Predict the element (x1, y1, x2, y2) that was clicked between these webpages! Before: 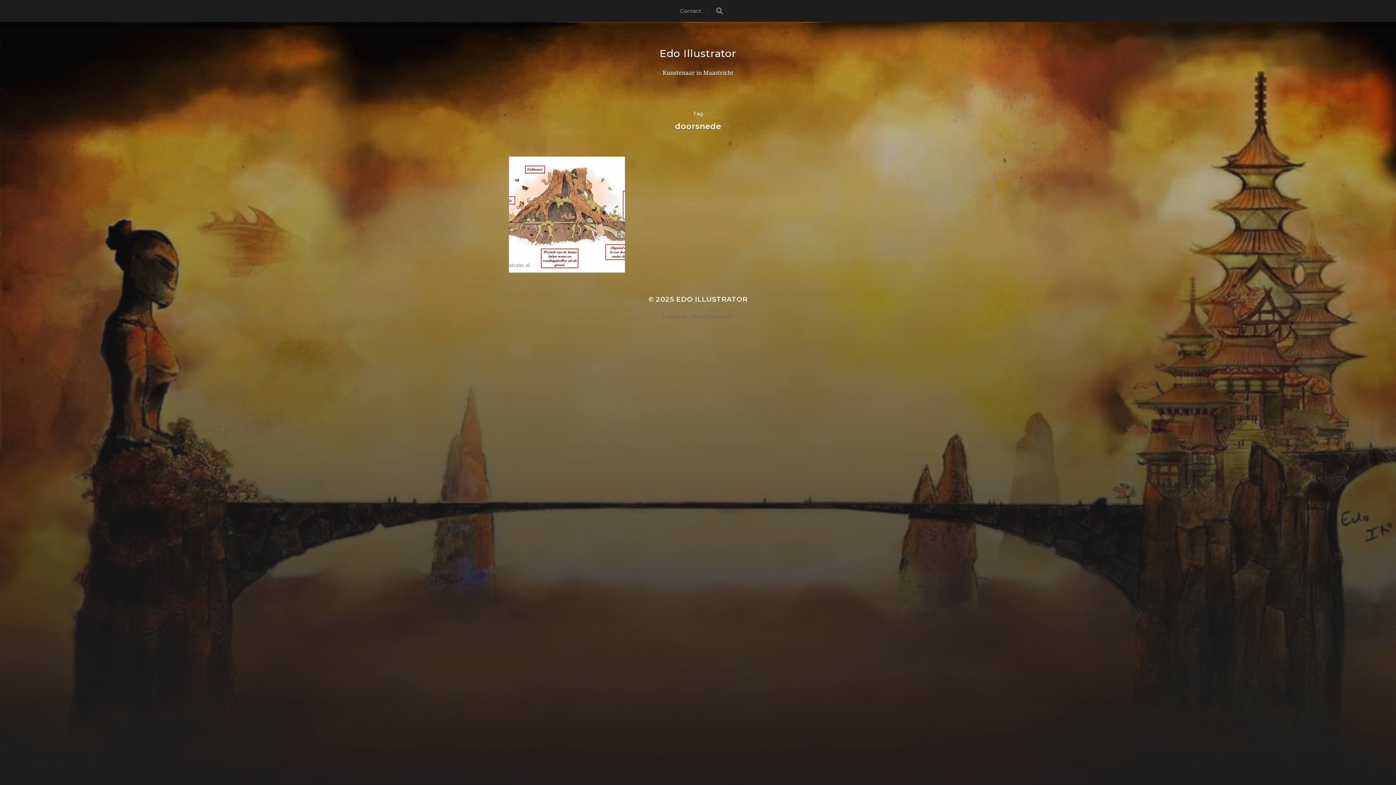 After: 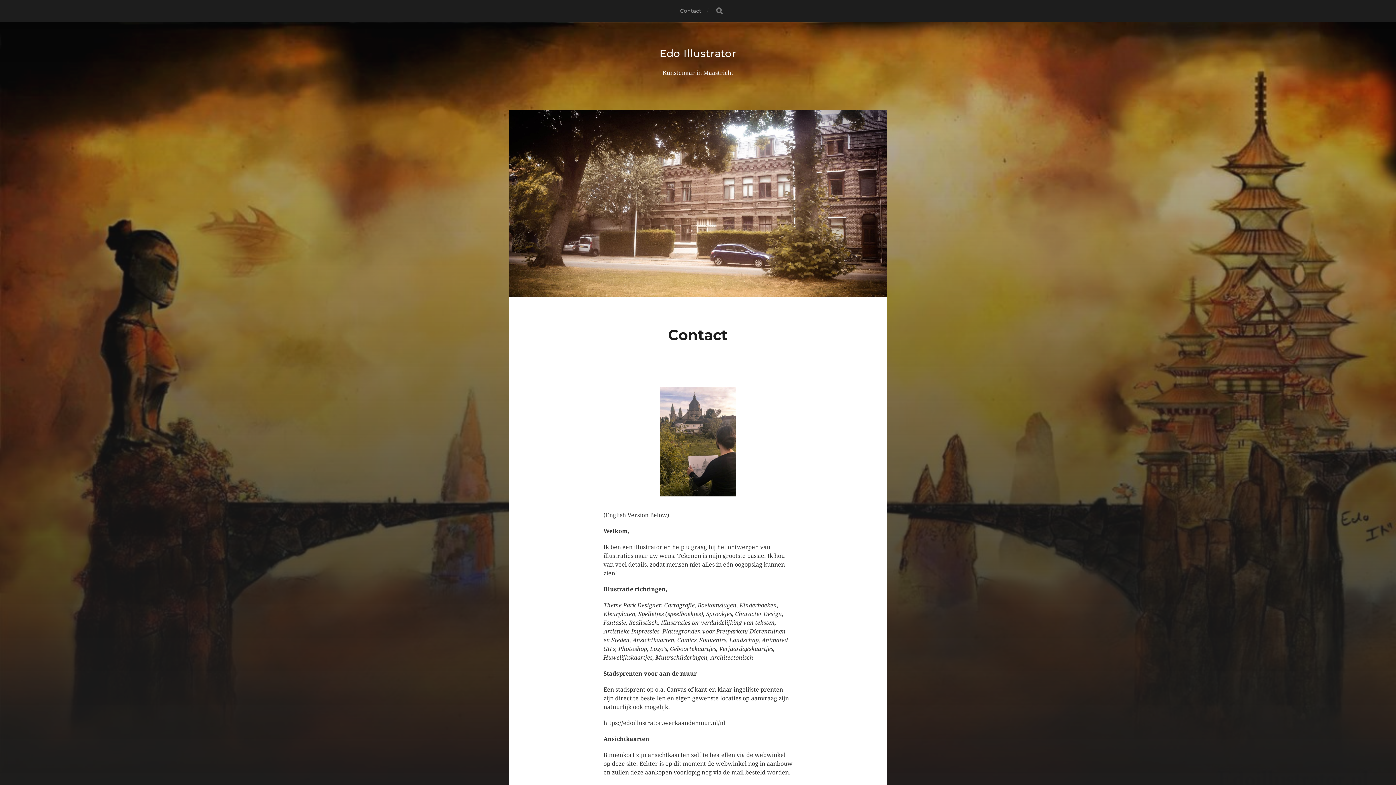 Action: bbox: (680, 0, 701, 21) label: Contact